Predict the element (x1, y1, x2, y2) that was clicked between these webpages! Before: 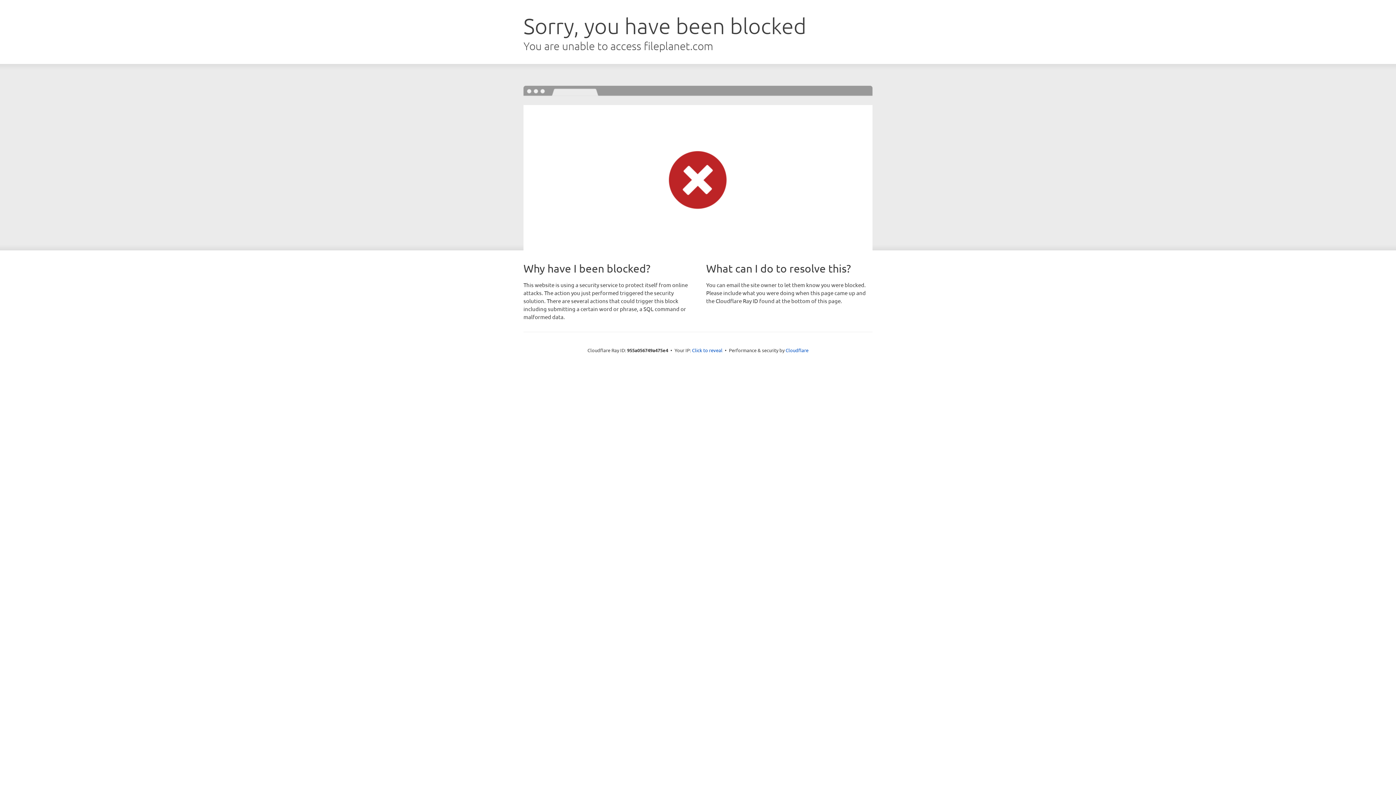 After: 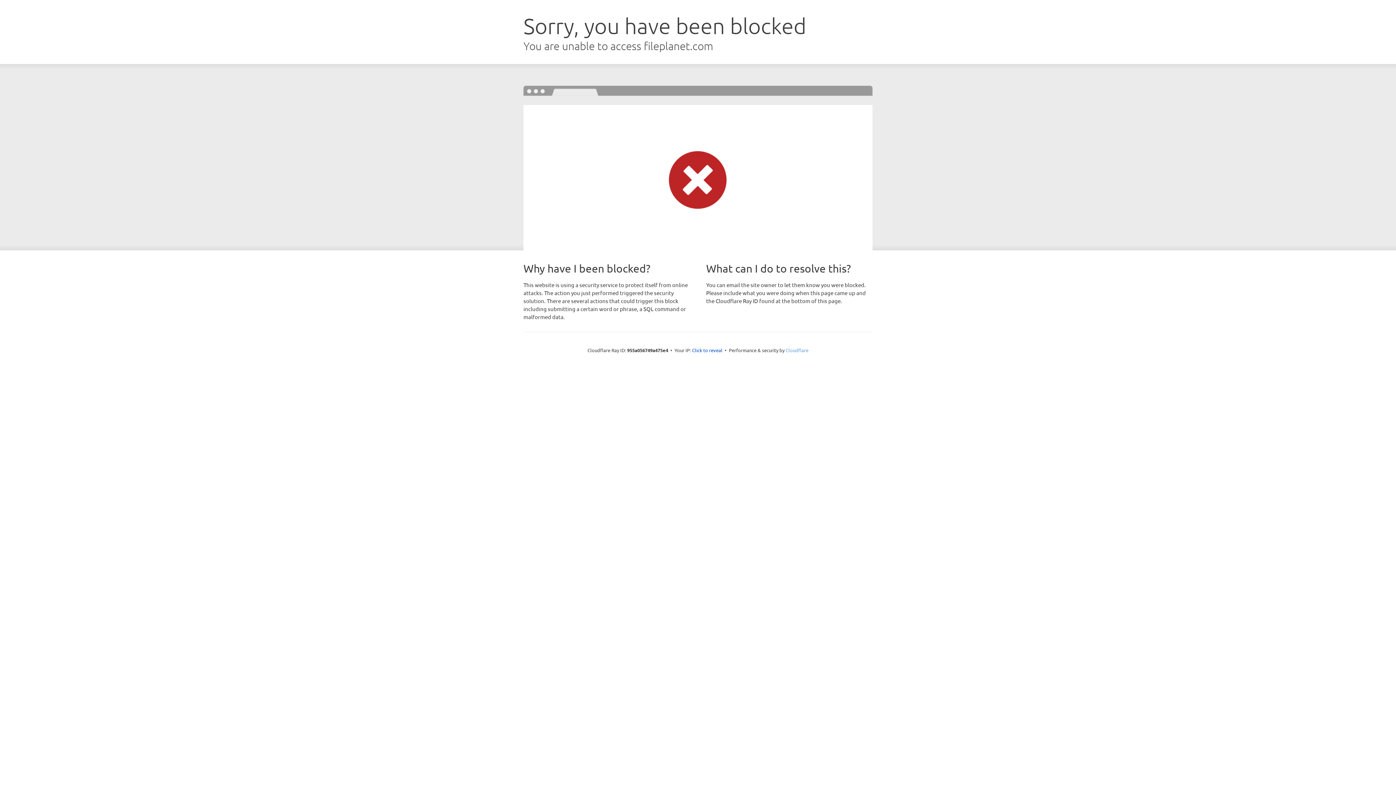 Action: label: Cloudflare bbox: (785, 347, 808, 353)